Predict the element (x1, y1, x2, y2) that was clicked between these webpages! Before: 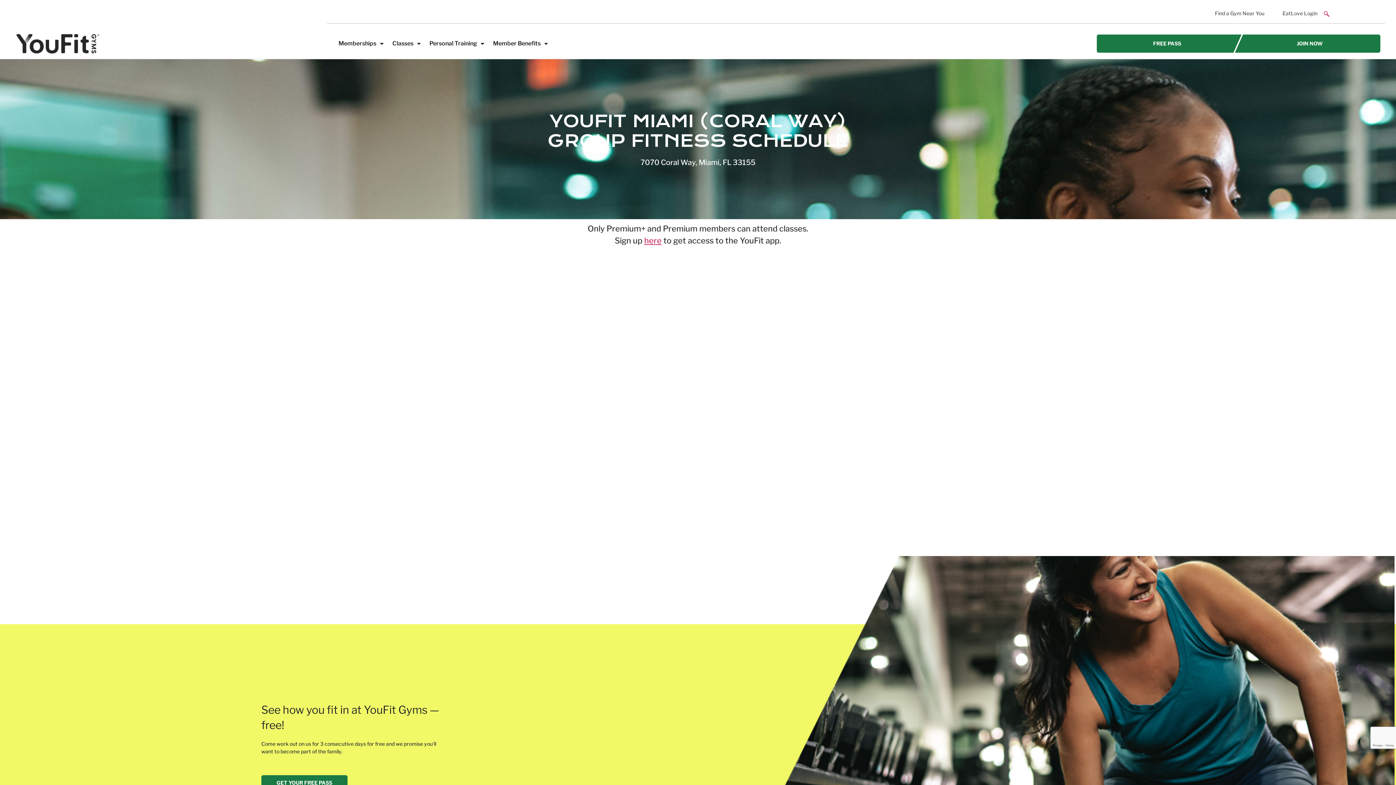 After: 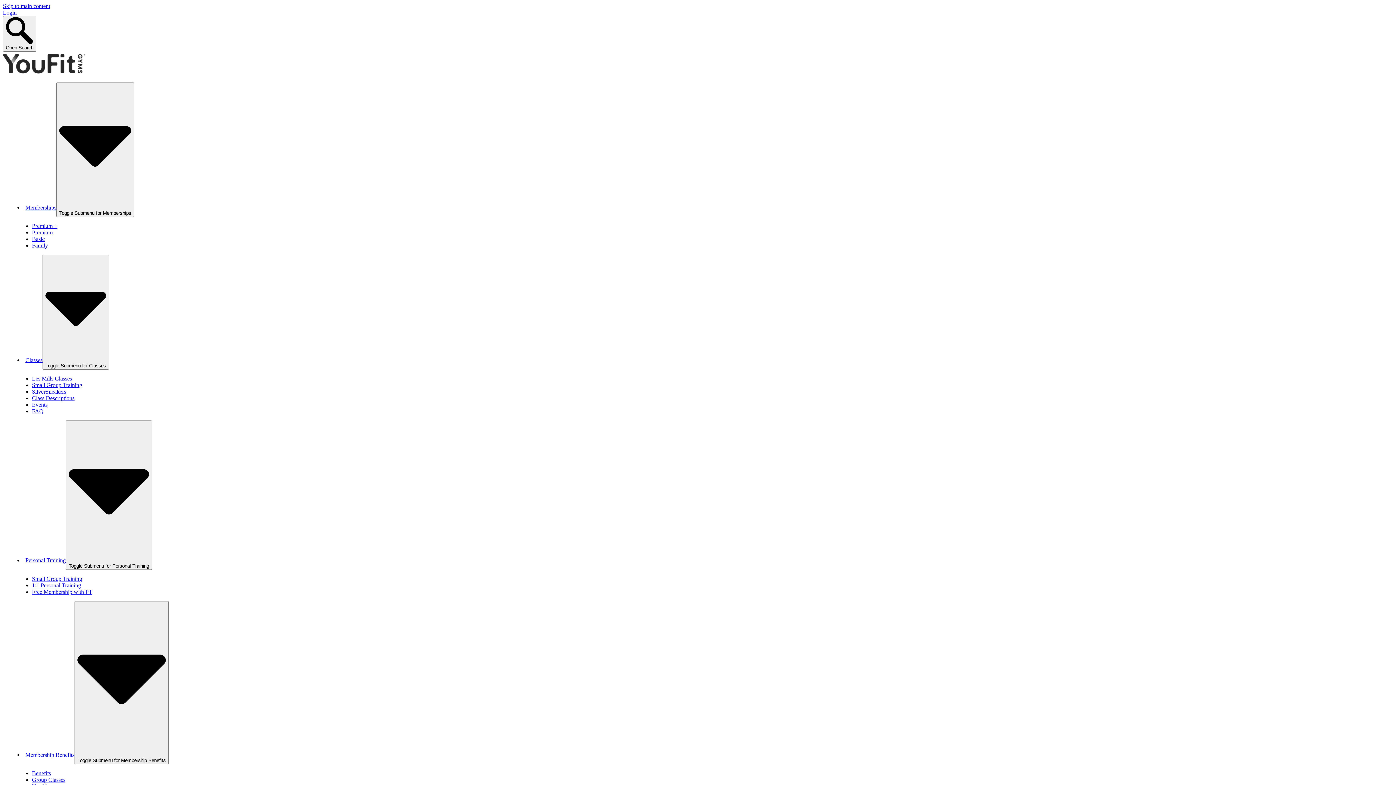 Action: bbox: (1215, 9, 1264, 16) label: Find a Gym Near You